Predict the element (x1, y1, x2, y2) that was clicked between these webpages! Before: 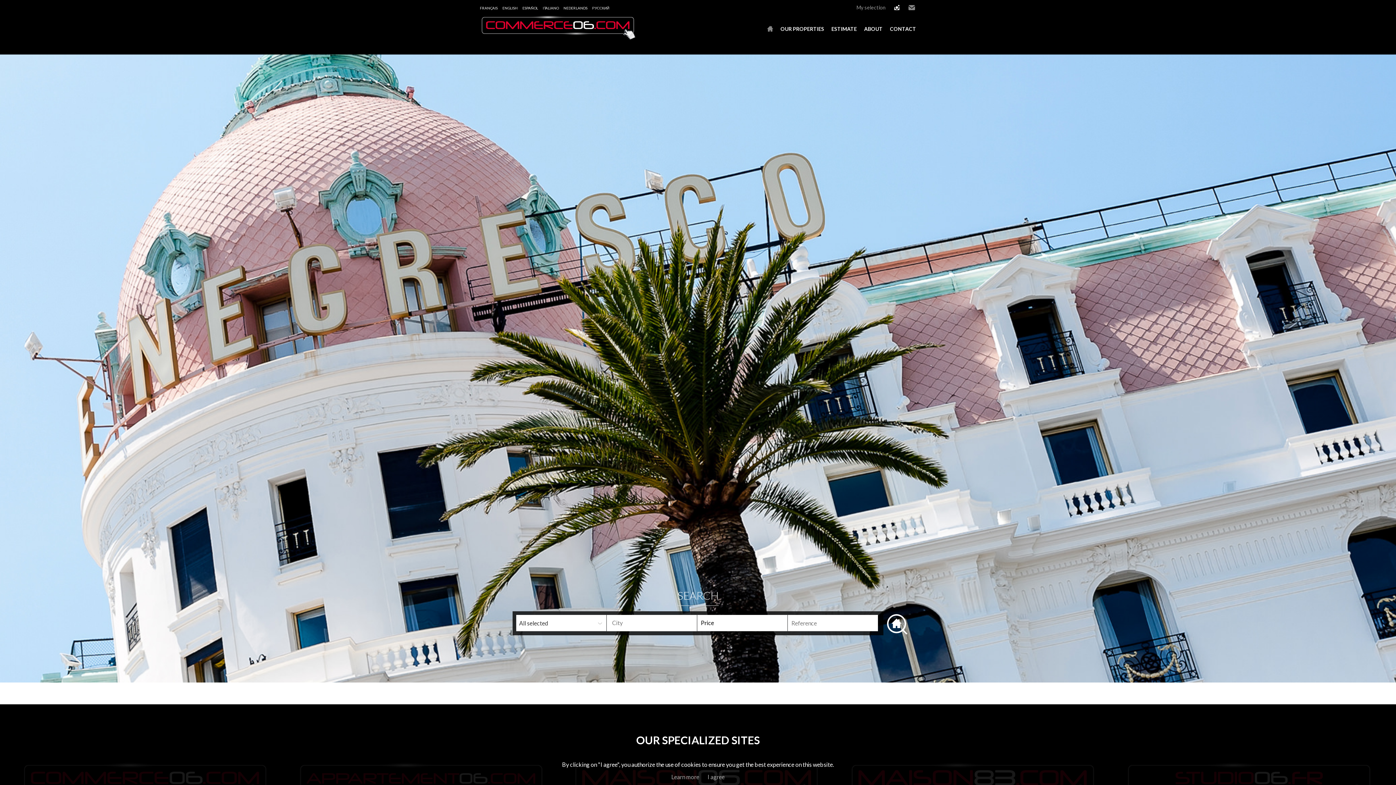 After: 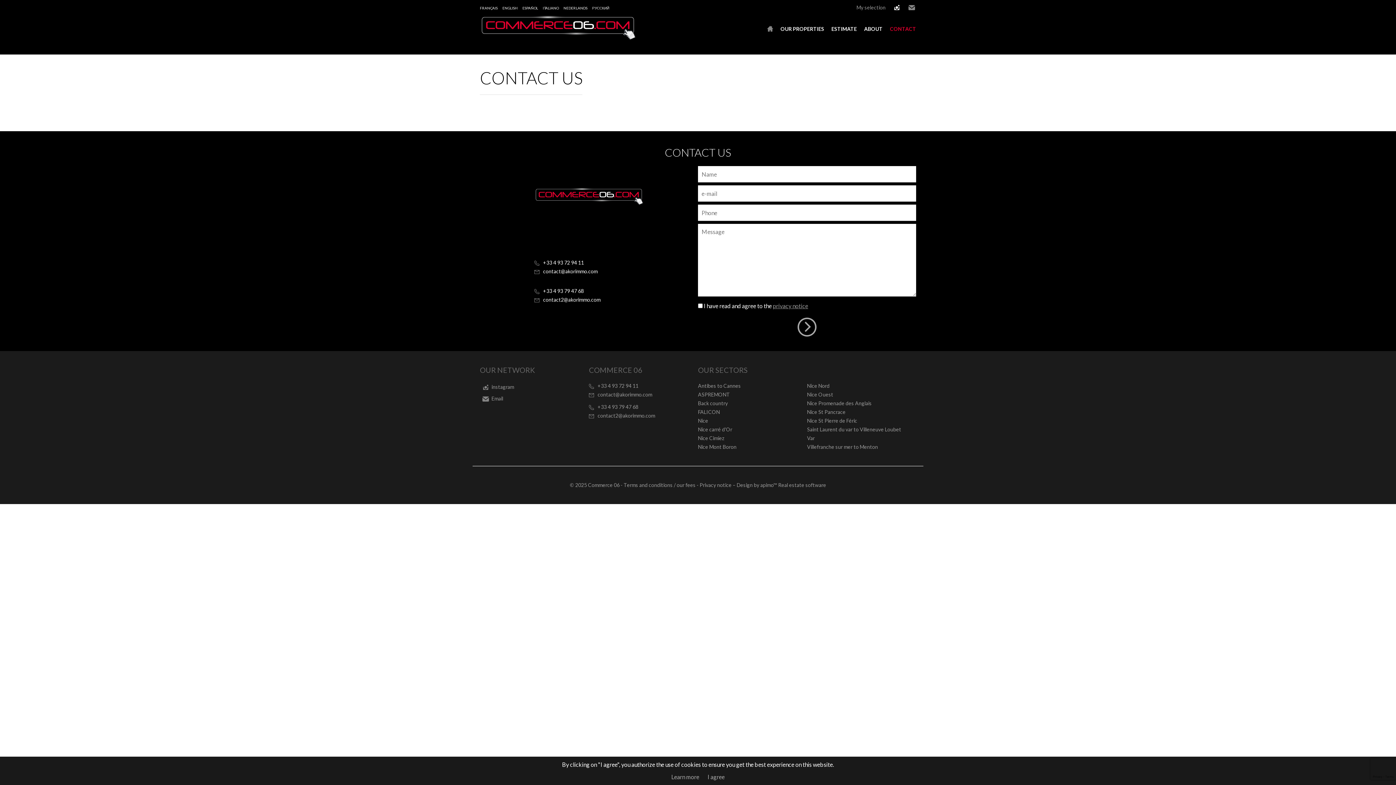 Action: bbox: (890, 19, 916, 38) label: CONTACT